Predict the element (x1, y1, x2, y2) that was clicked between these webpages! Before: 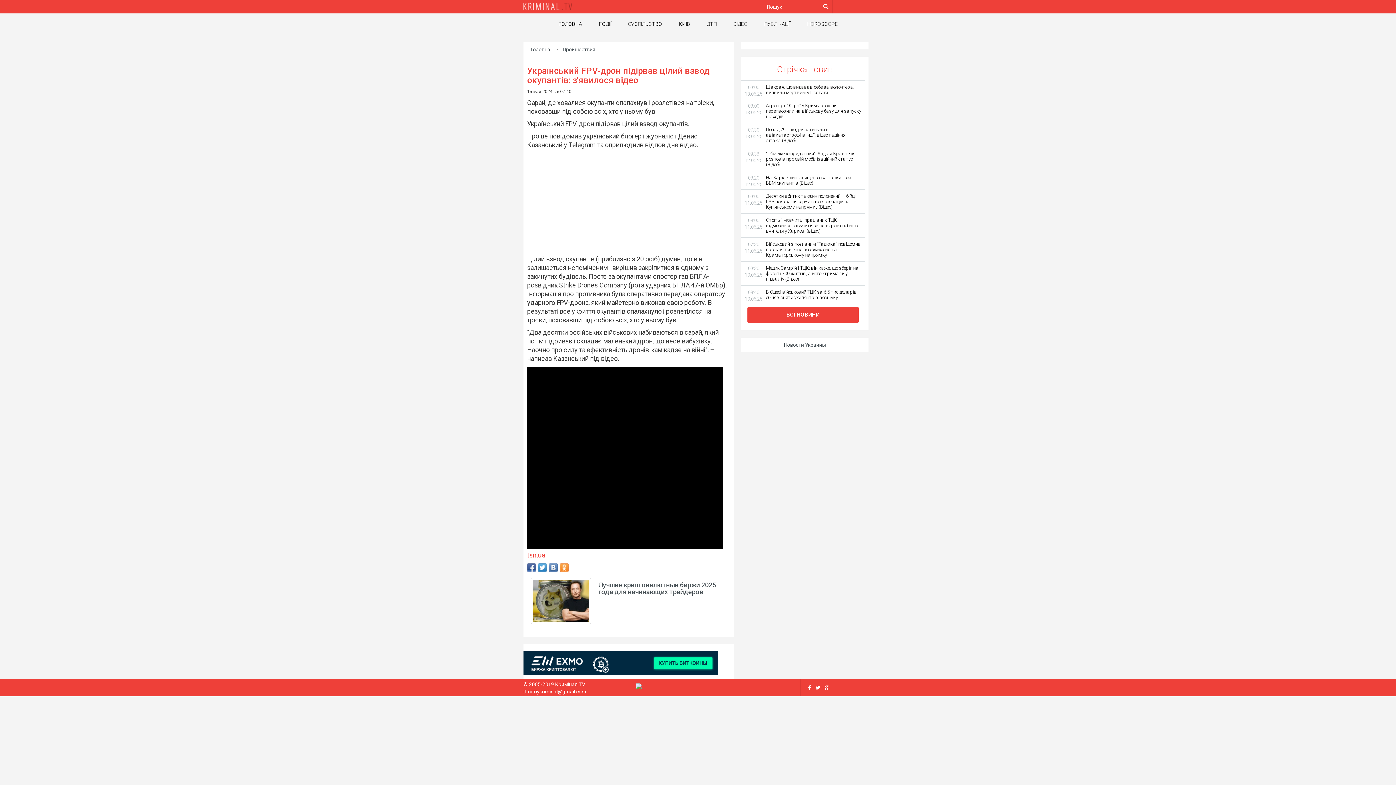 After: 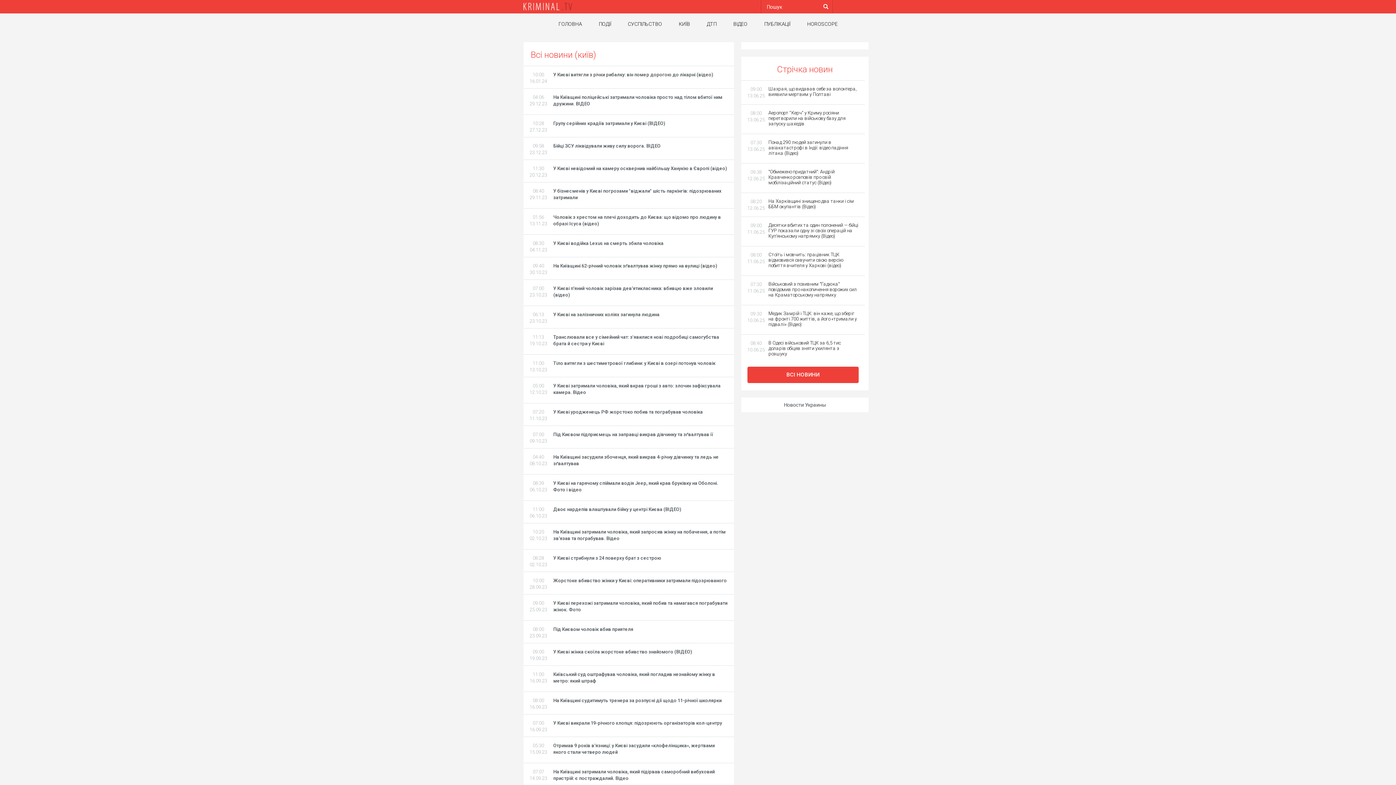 Action: label: КИЇВ bbox: (678, 21, 690, 26)